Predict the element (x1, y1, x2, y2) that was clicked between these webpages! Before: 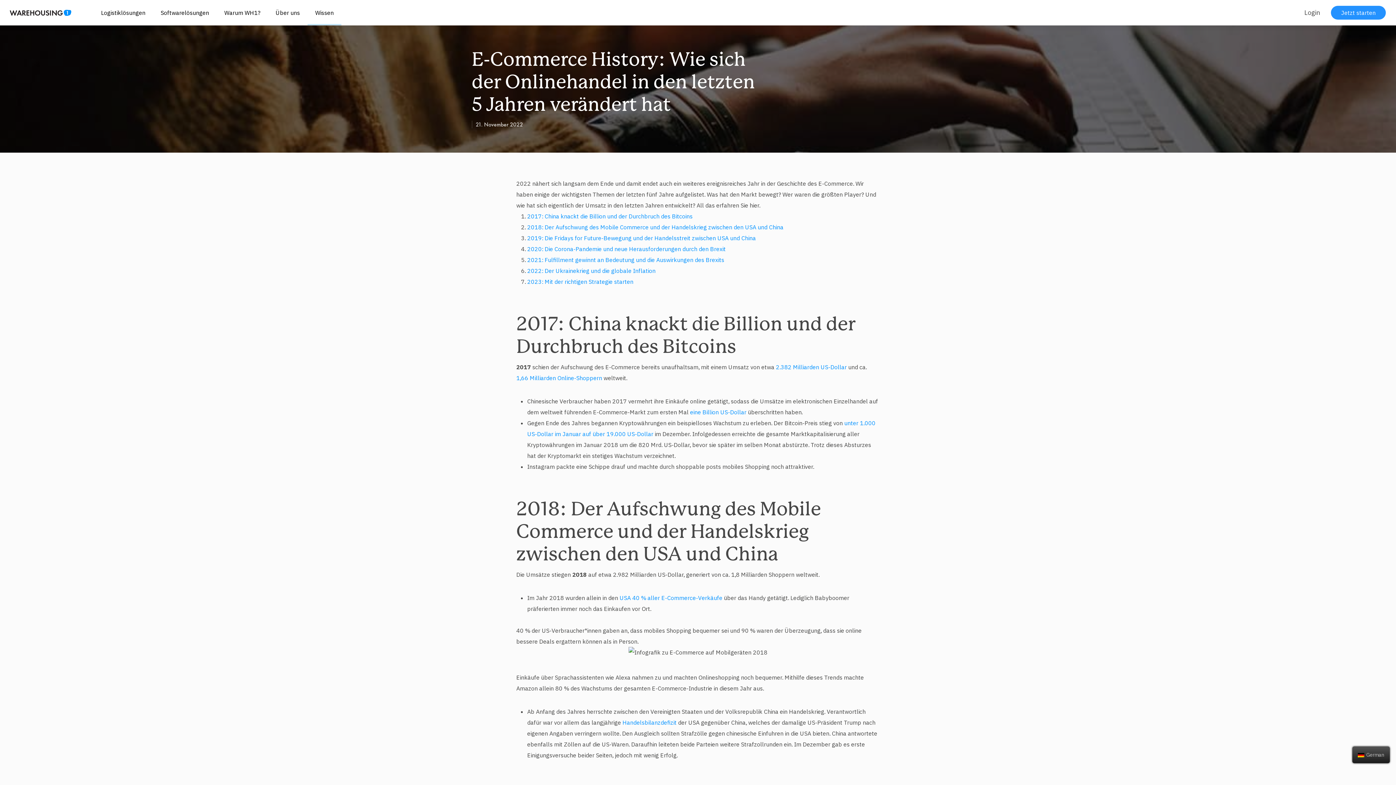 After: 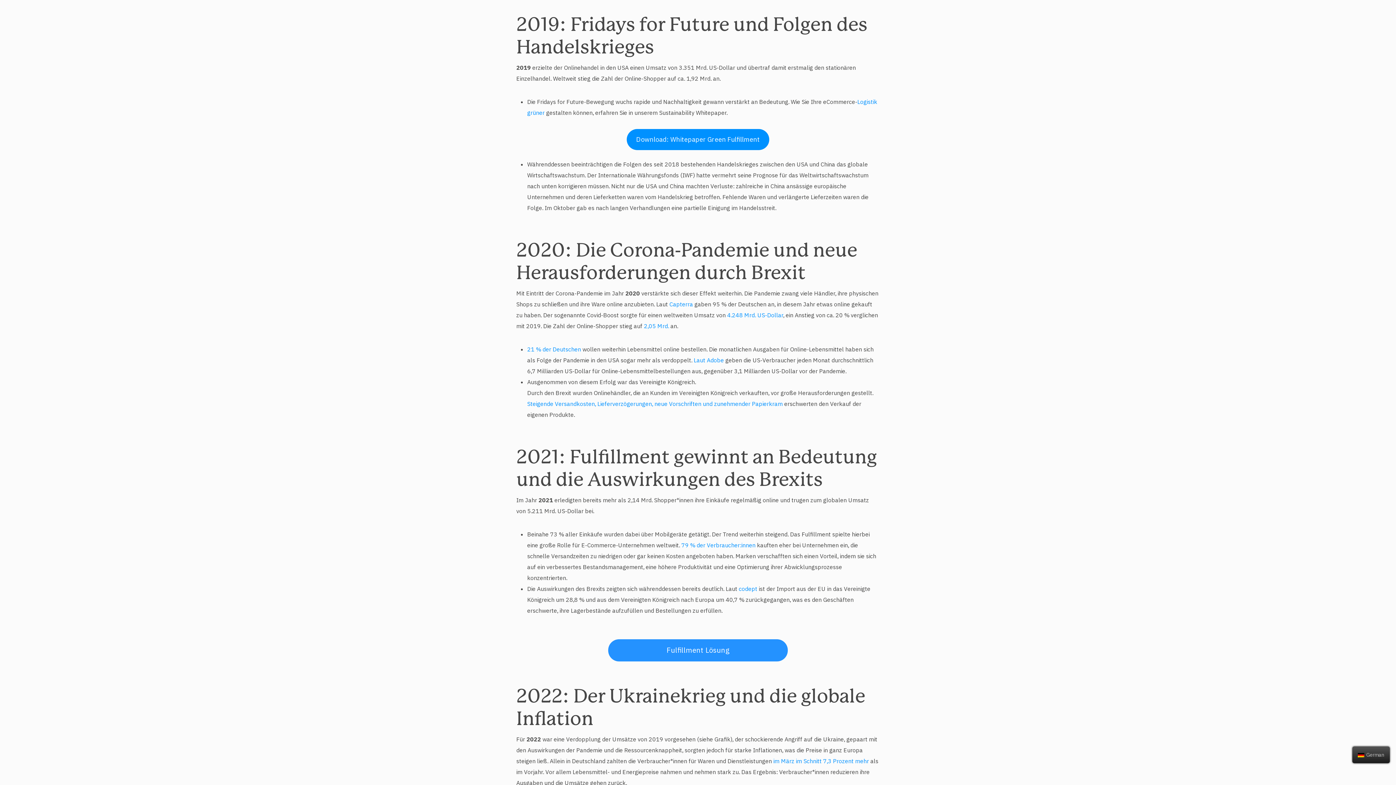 Action: label: 2019: Die Fridays for Future-Bewegung und der Handelsstreit zwischen USA und China bbox: (527, 234, 756, 241)